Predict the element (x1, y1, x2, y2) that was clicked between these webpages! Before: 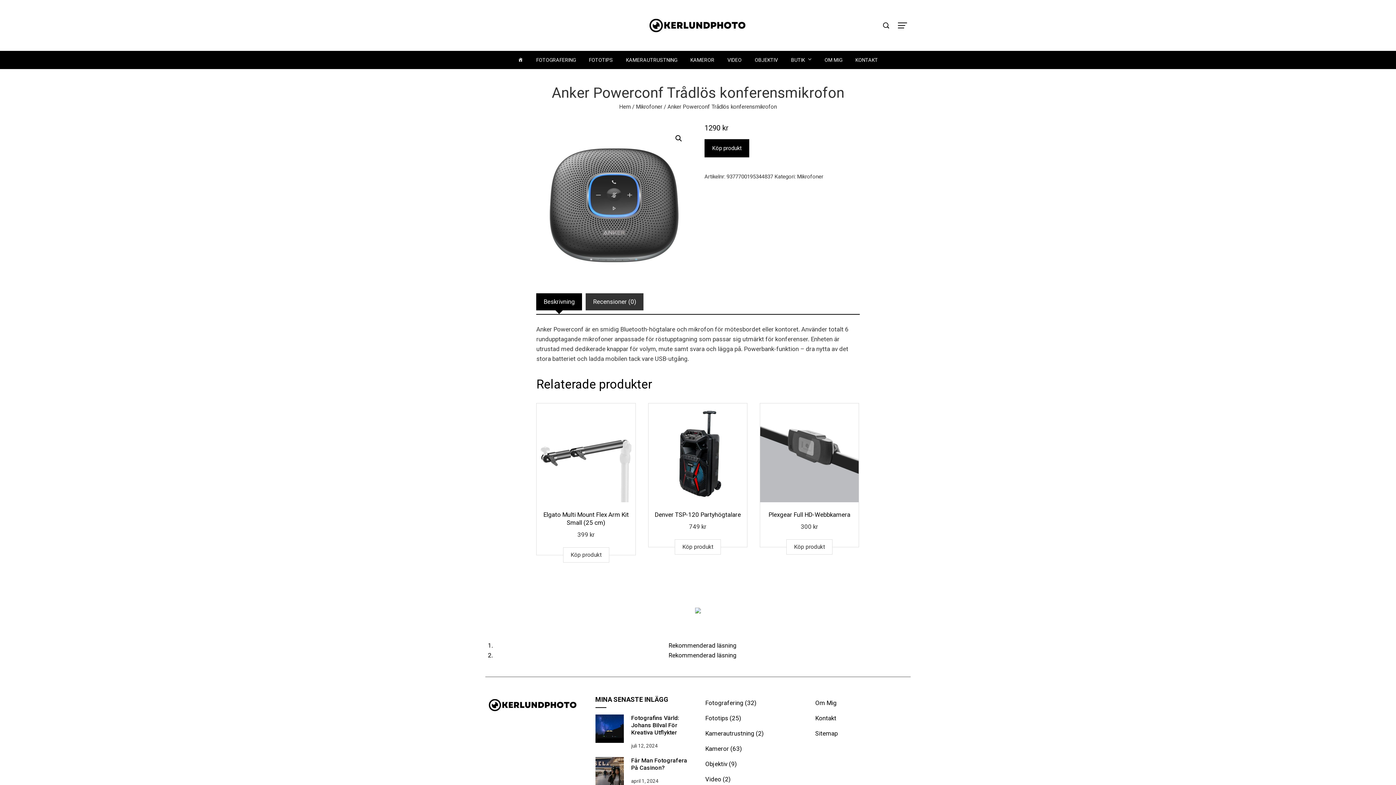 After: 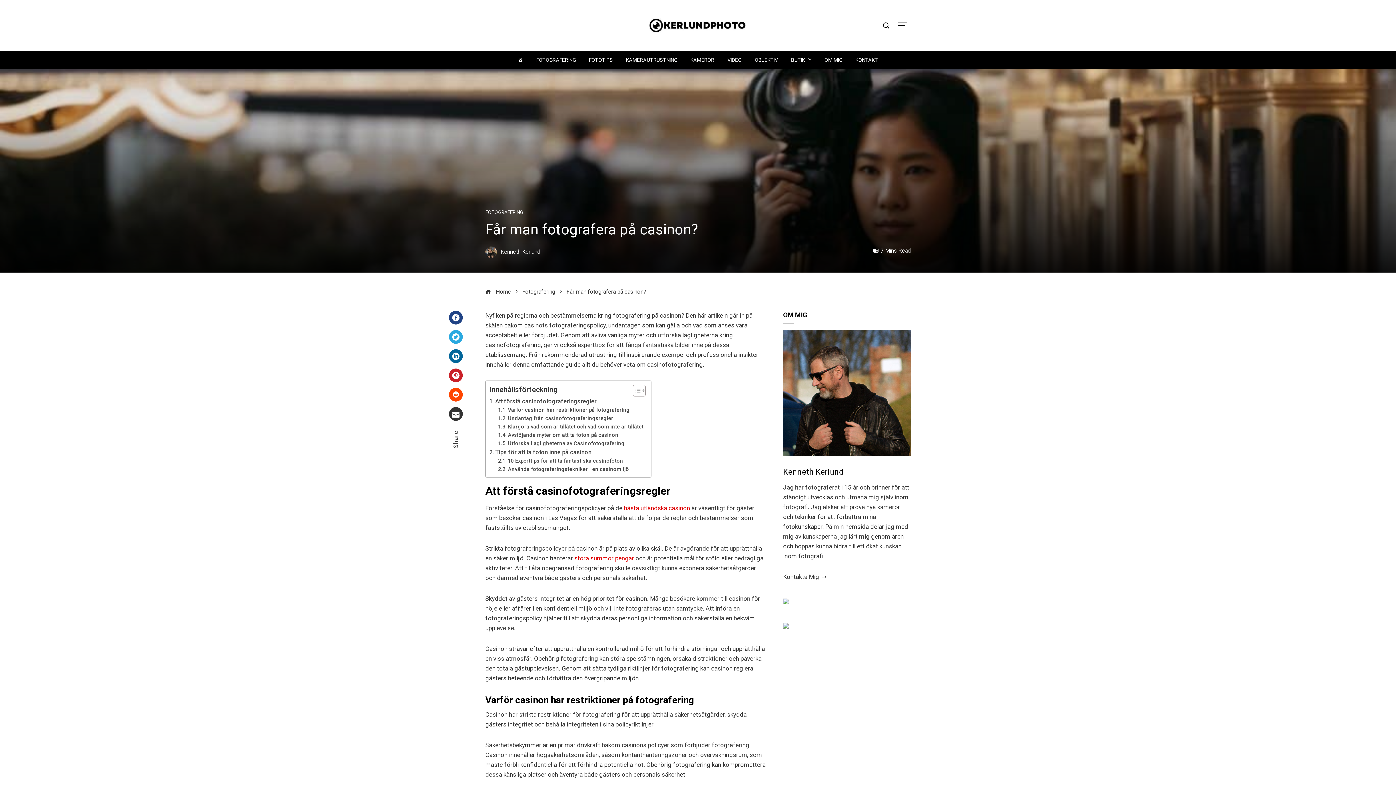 Action: label: Får Man Fotografera På Casinon? bbox: (631, 757, 687, 771)